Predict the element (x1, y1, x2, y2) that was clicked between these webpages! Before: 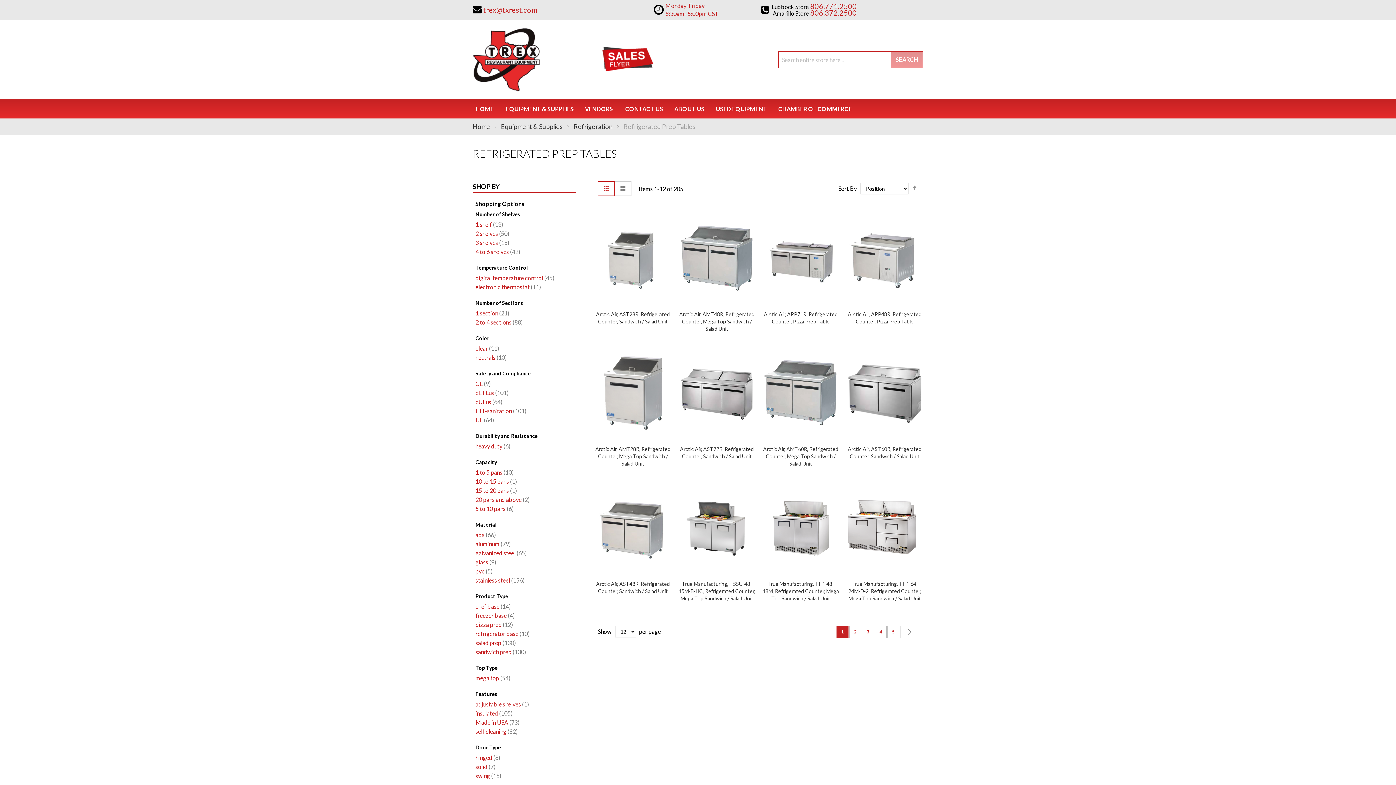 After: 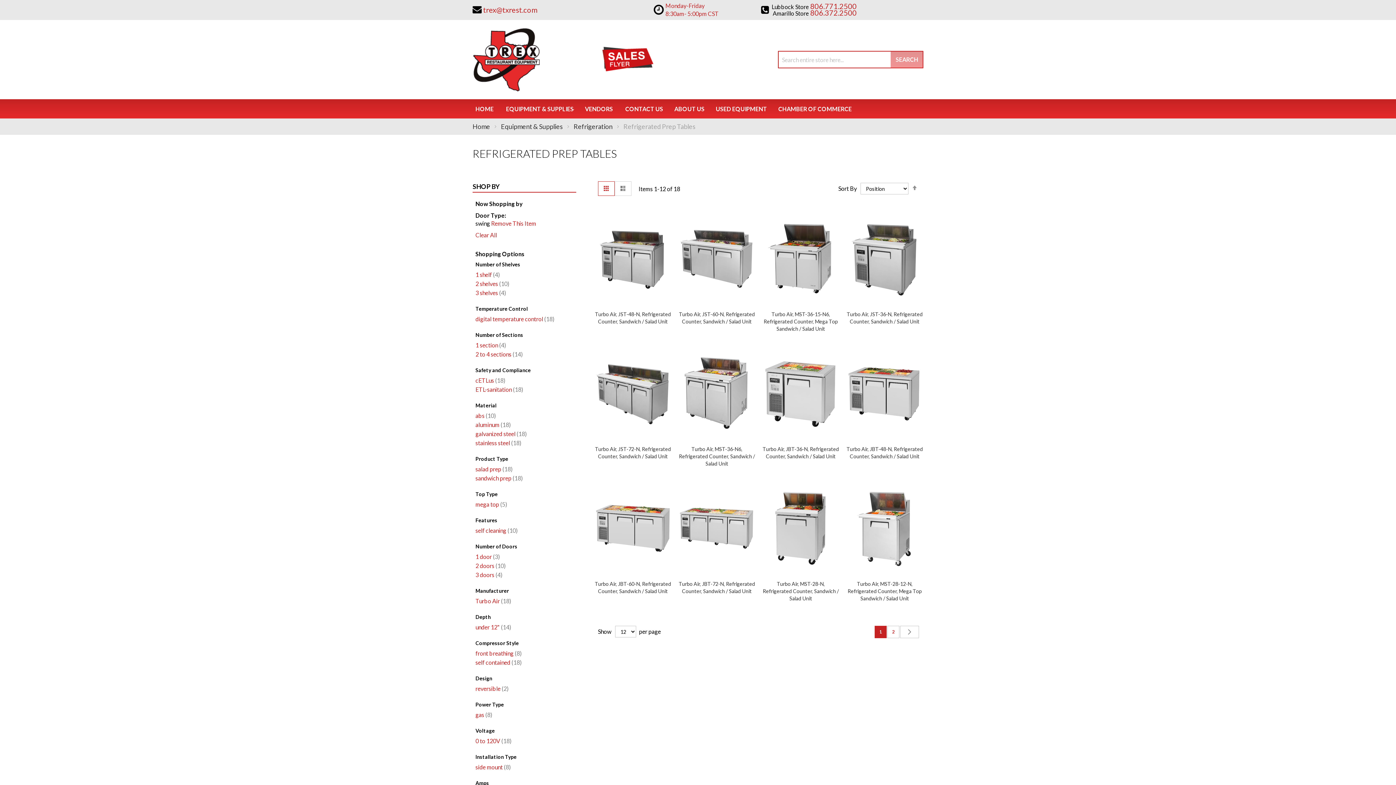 Action: bbox: (475, 772, 501, 779) label: swing 18